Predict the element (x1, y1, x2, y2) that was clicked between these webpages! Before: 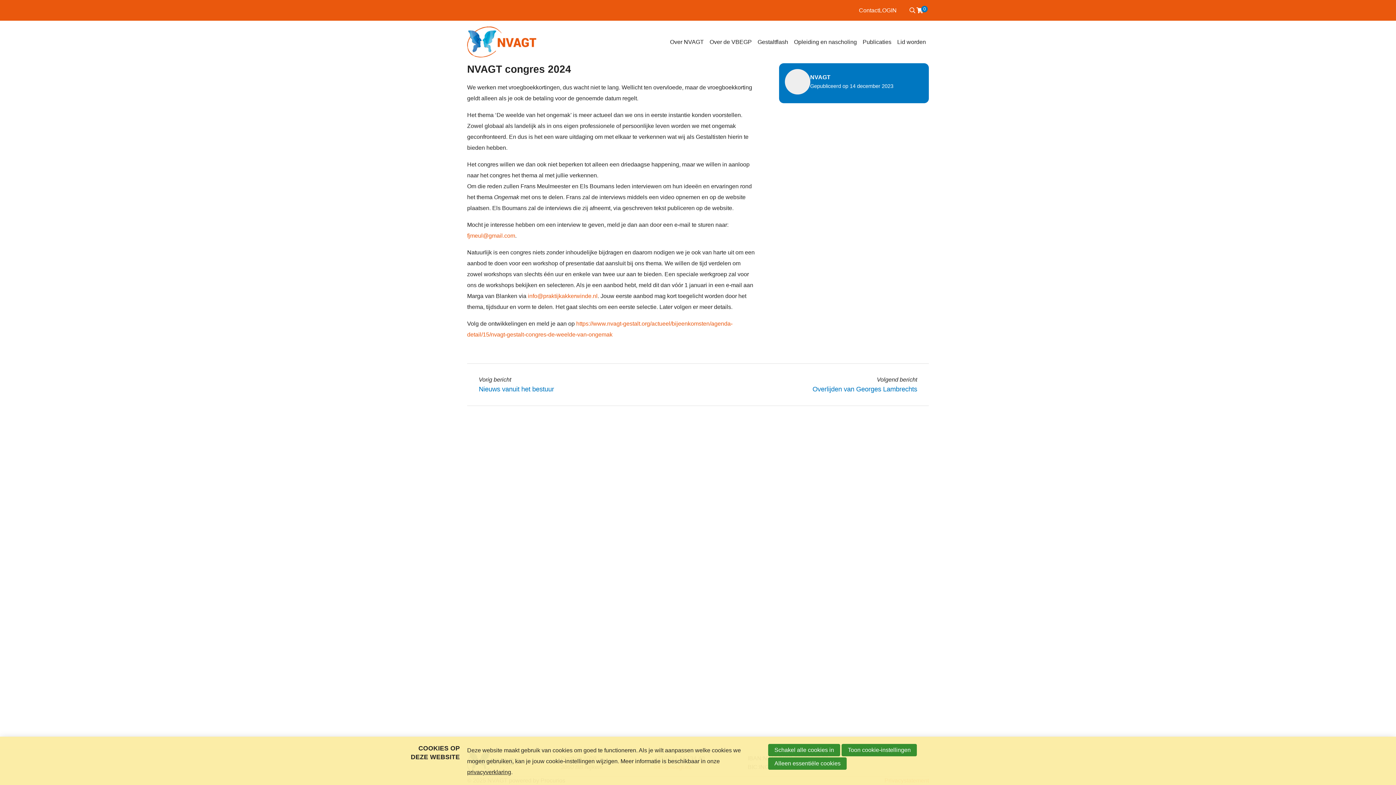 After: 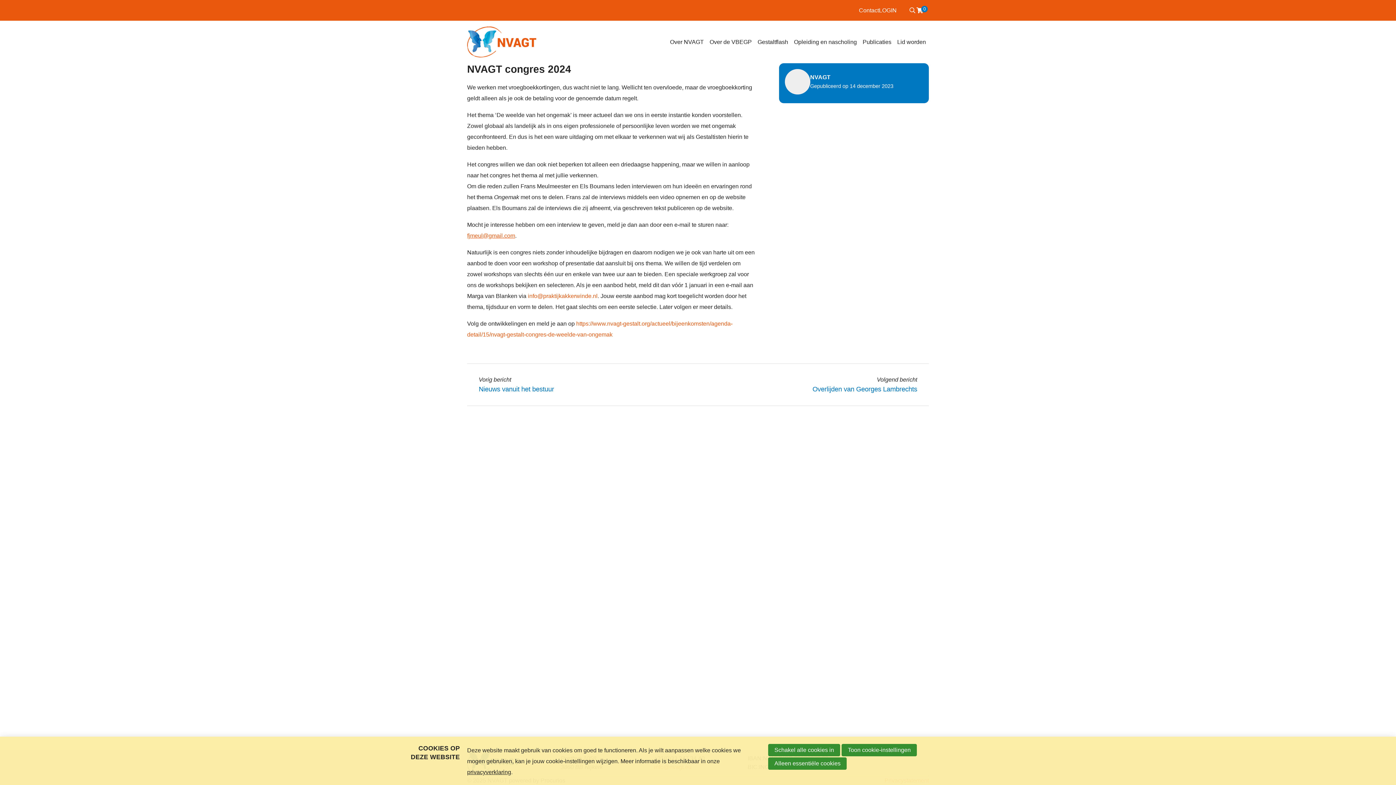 Action: bbox: (467, 232, 515, 239) label: fjmeul@gmail.com